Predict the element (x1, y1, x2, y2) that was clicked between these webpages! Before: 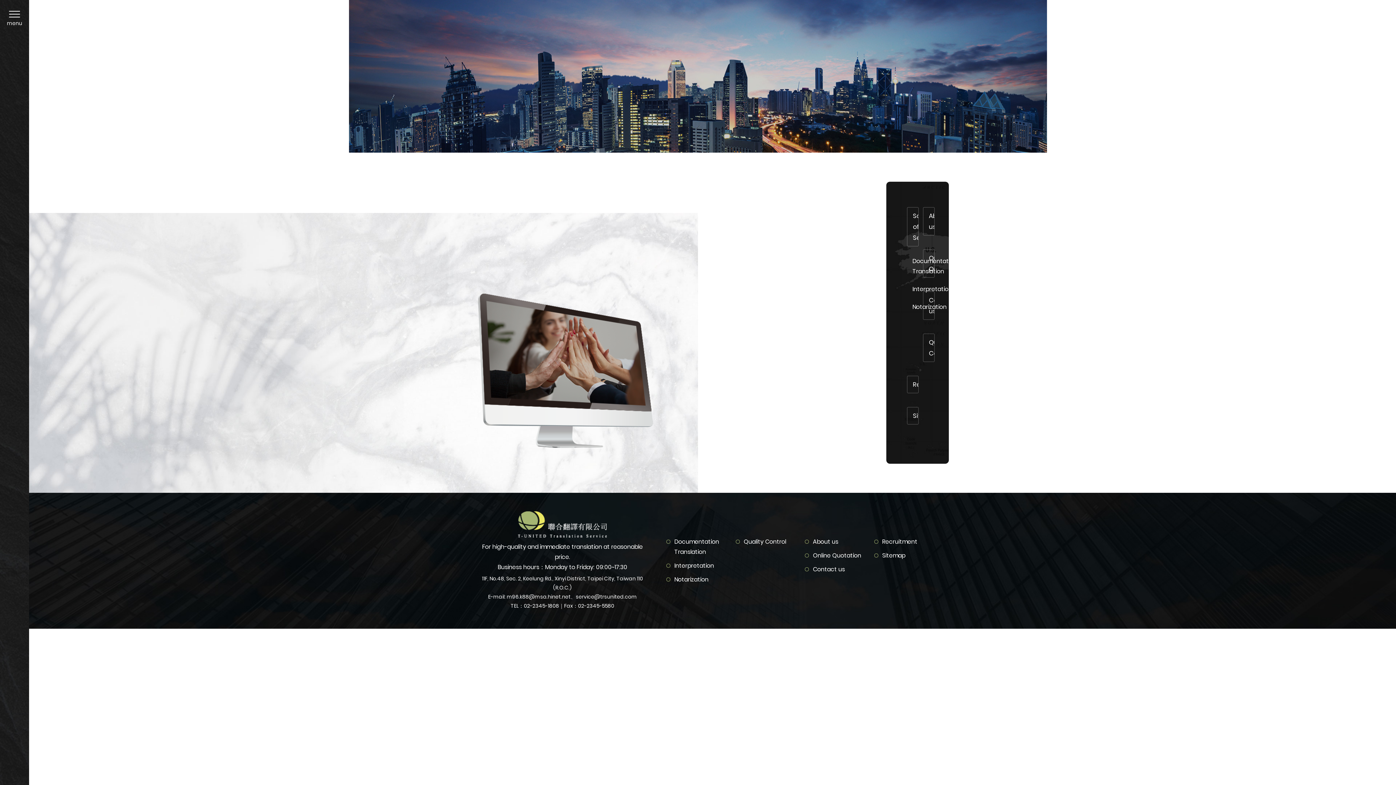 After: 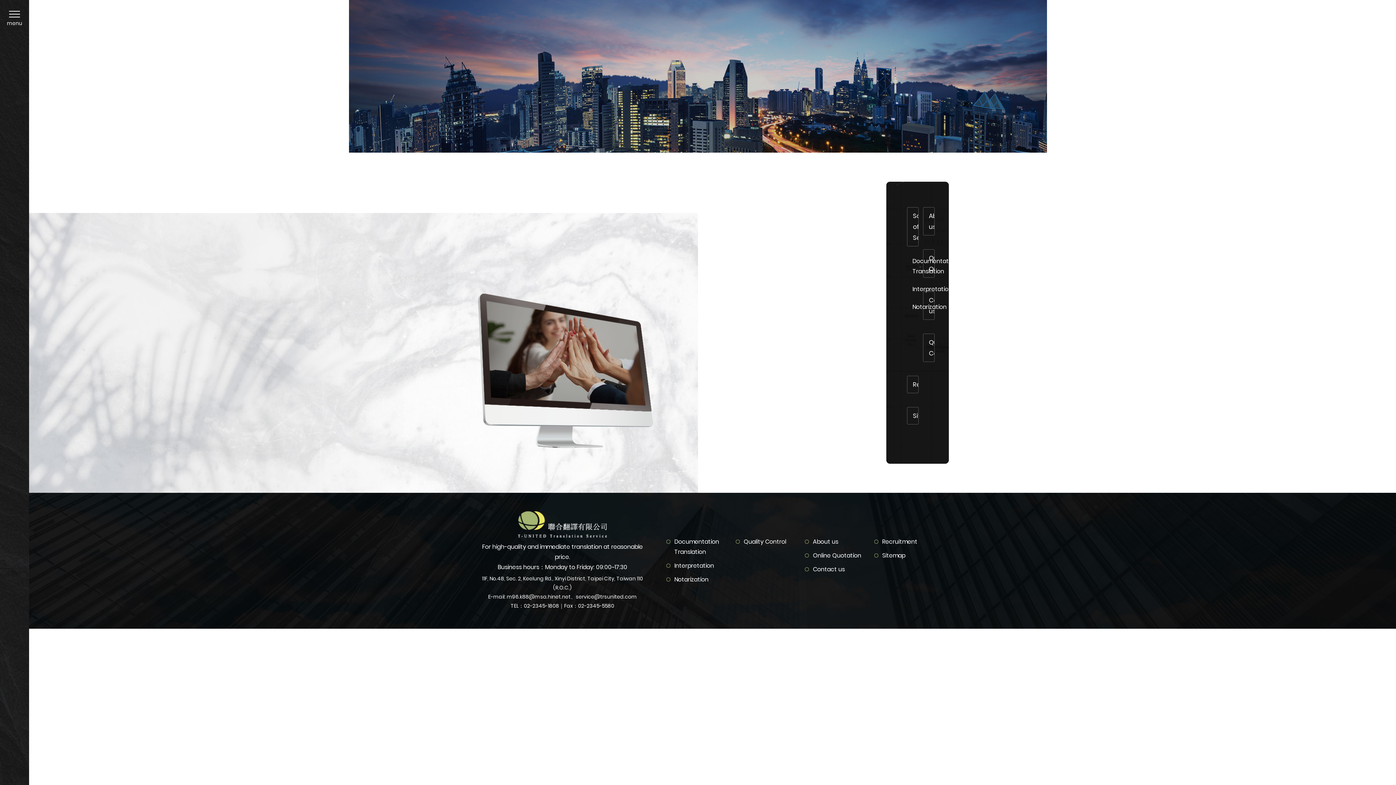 Action: label: Sitemap bbox: (907, 407, 918, 424)